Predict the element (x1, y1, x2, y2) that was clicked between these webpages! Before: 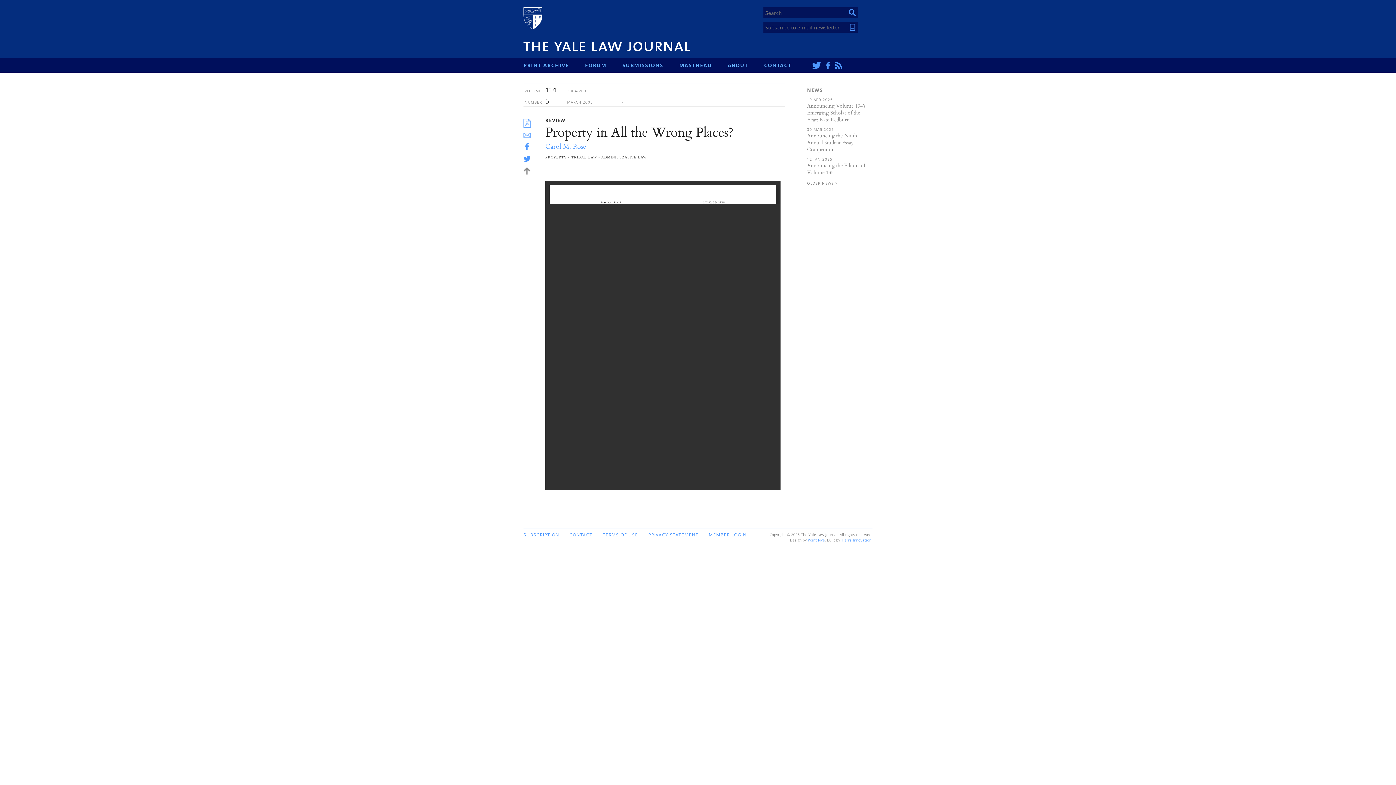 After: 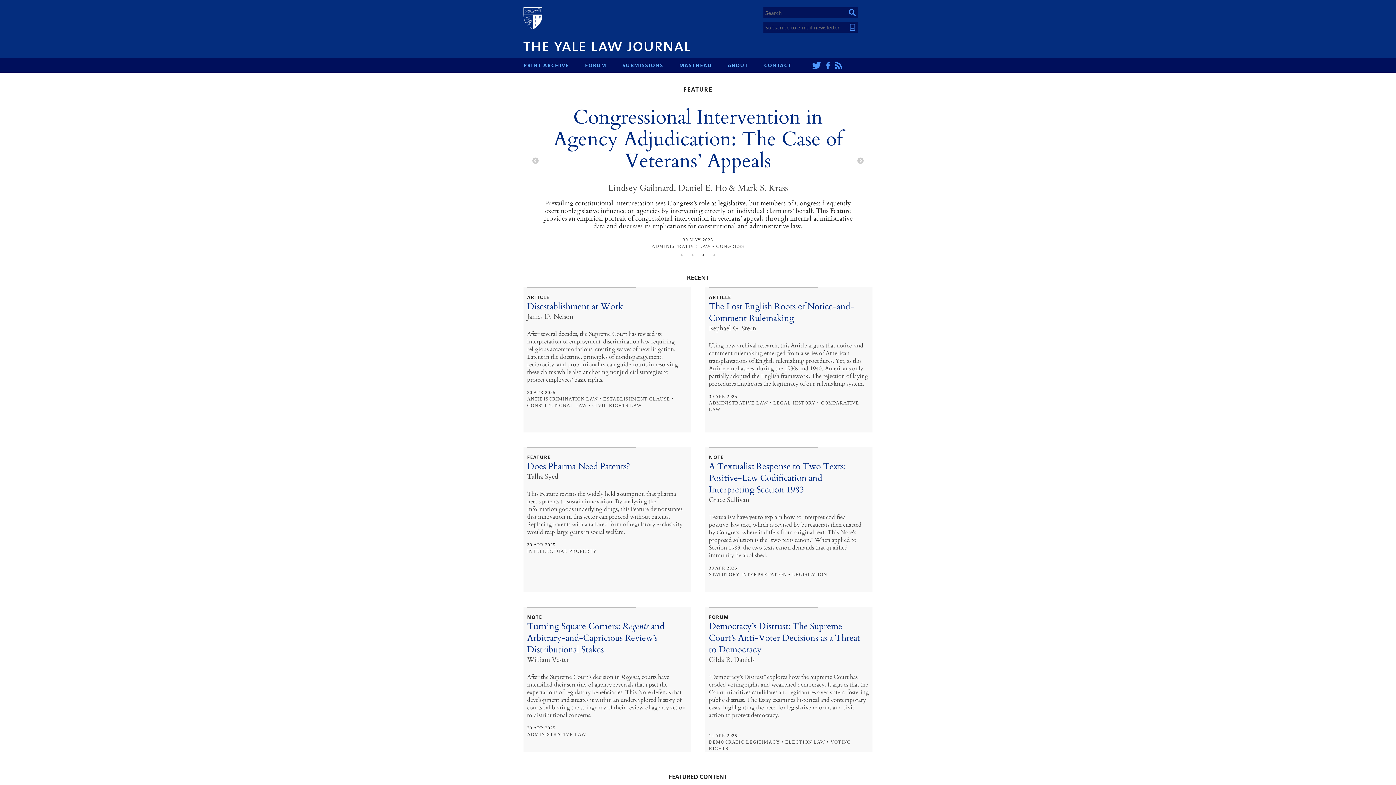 Action: bbox: (523, 14, 542, 20)